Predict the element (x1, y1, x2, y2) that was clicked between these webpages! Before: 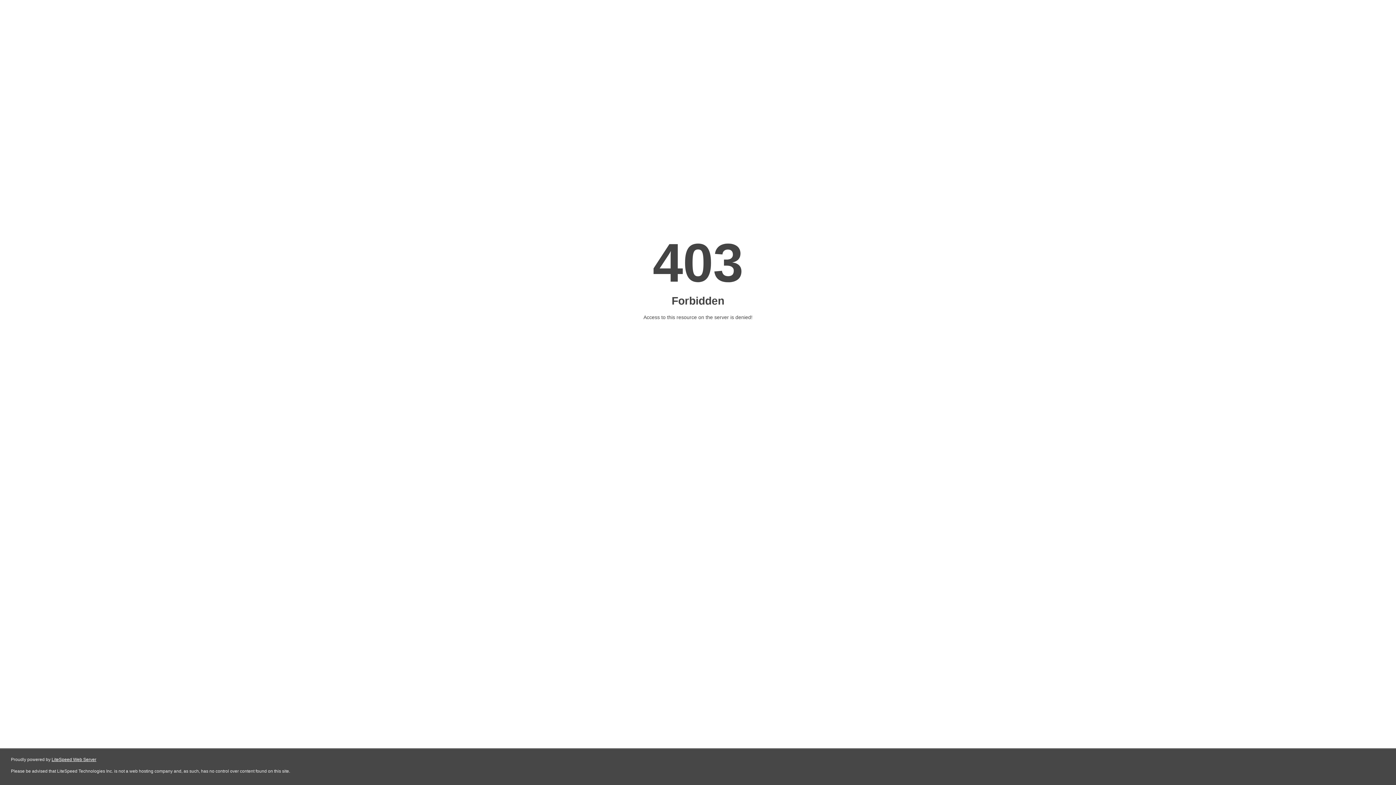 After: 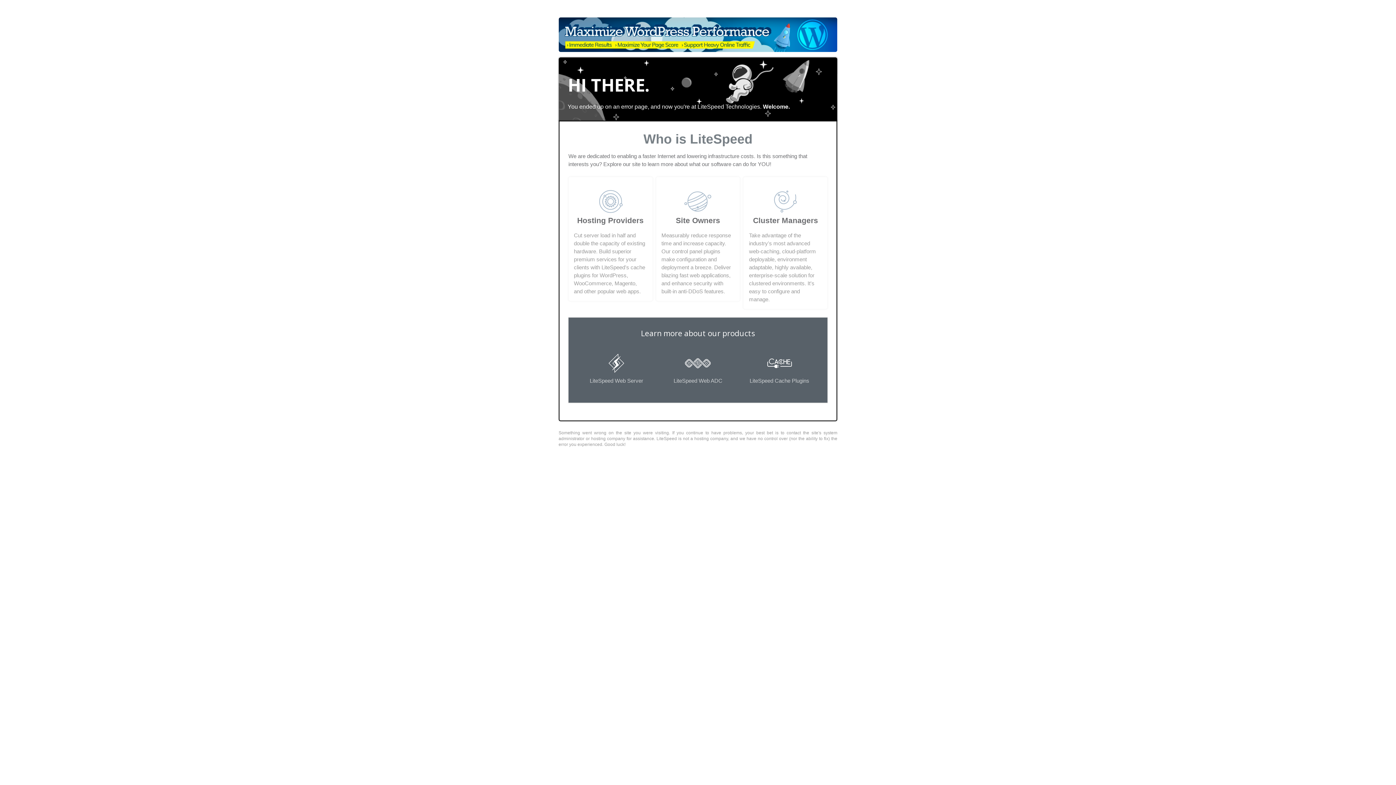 Action: bbox: (51, 757, 96, 762) label: LiteSpeed Web Server